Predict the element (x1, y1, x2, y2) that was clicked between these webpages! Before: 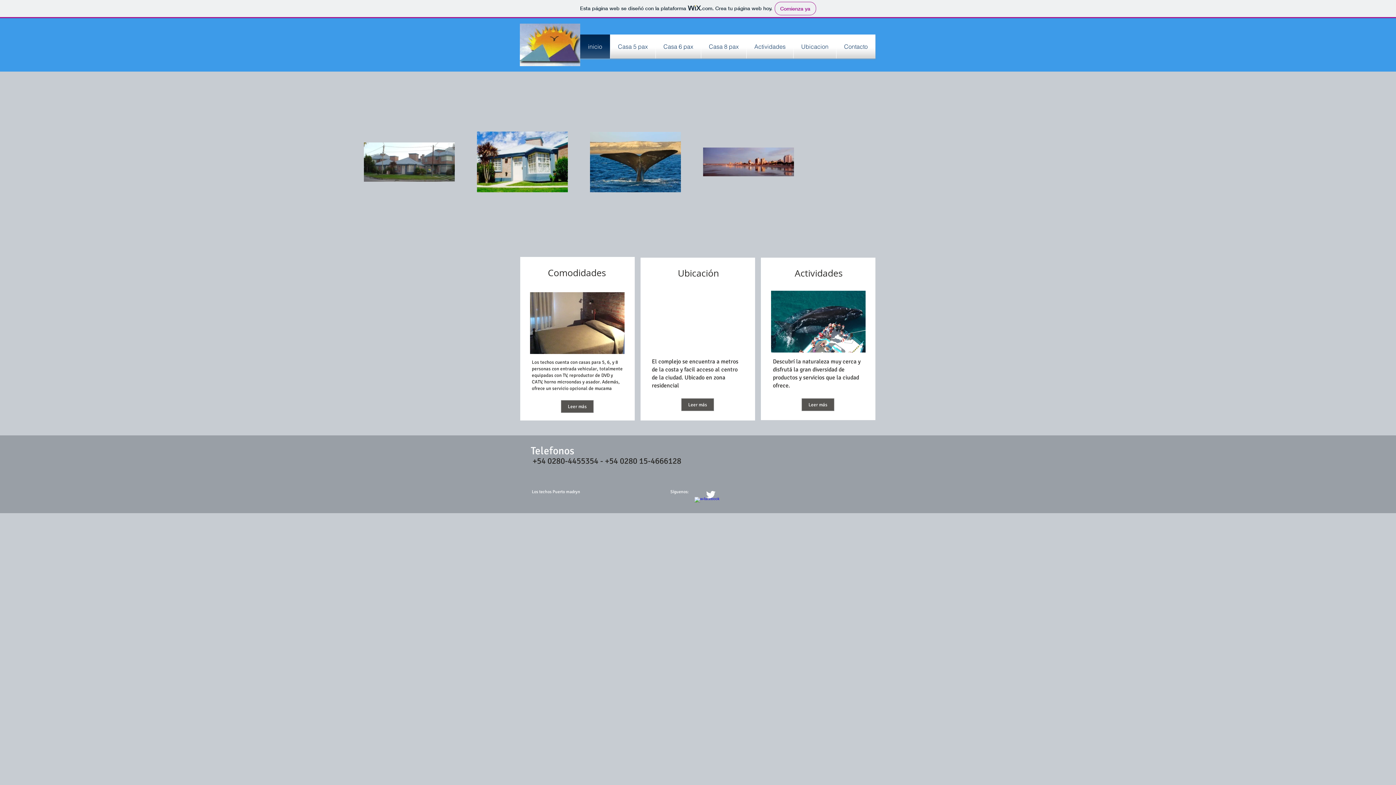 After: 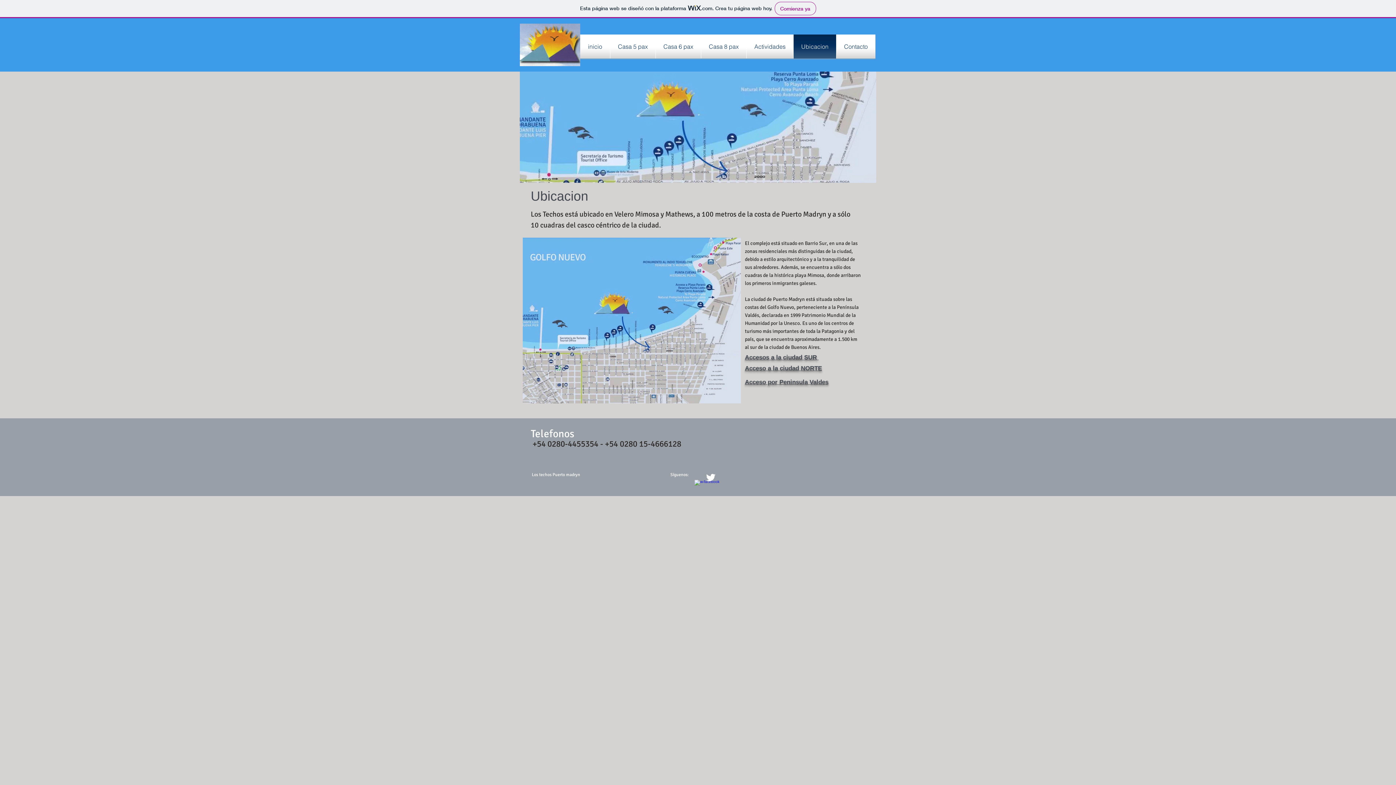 Action: bbox: (681, 398, 714, 411) label: Leer más